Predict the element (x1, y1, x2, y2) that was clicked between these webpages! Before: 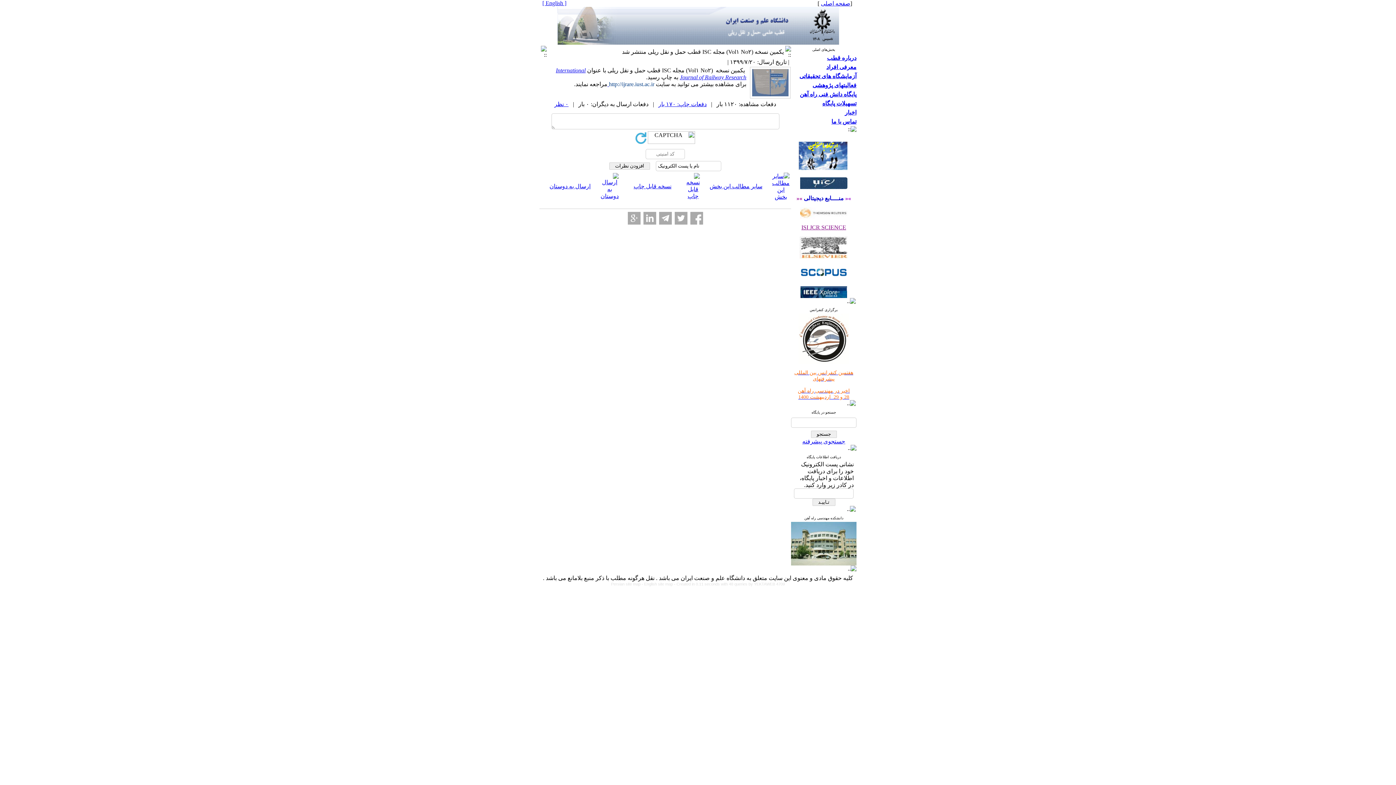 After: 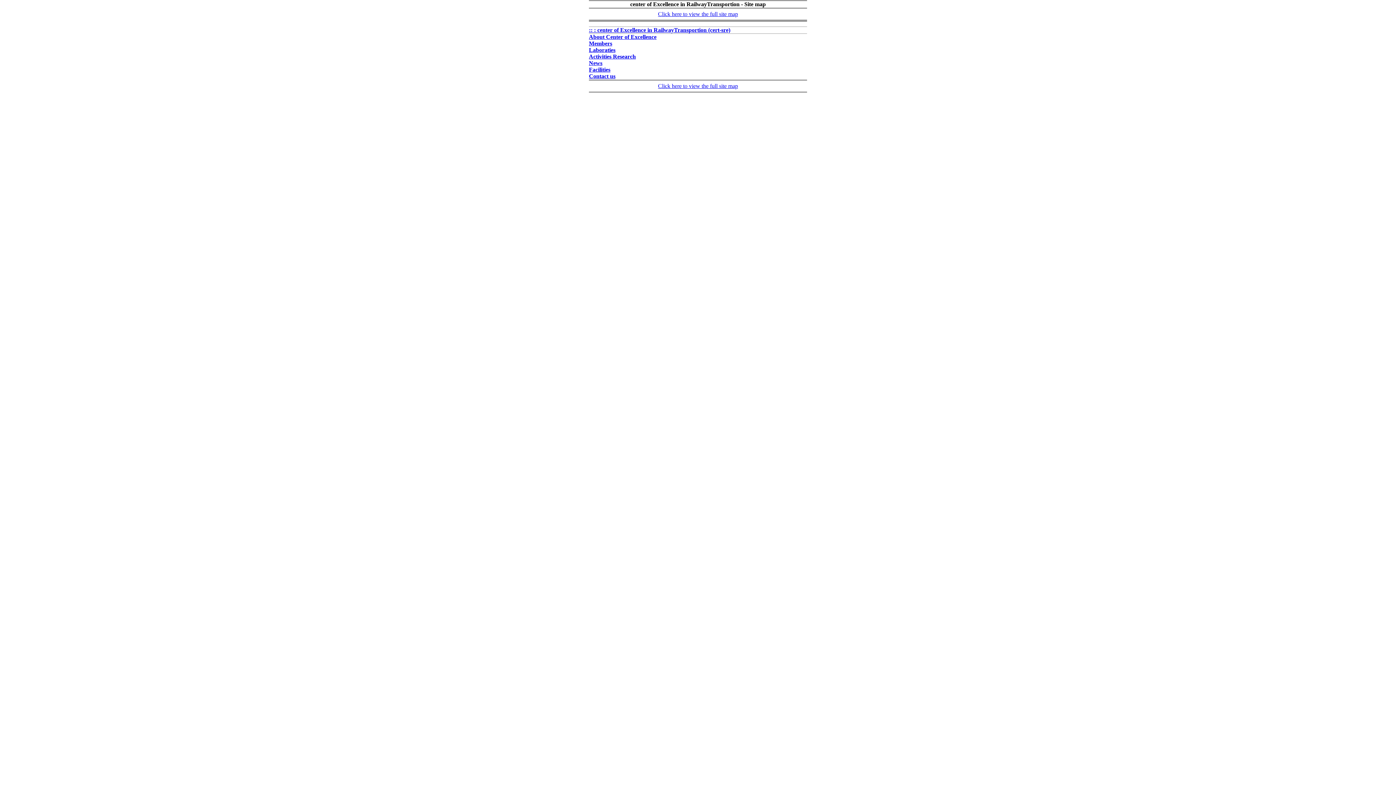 Action: bbox: (644, 582, 674, 586) label: English site map 